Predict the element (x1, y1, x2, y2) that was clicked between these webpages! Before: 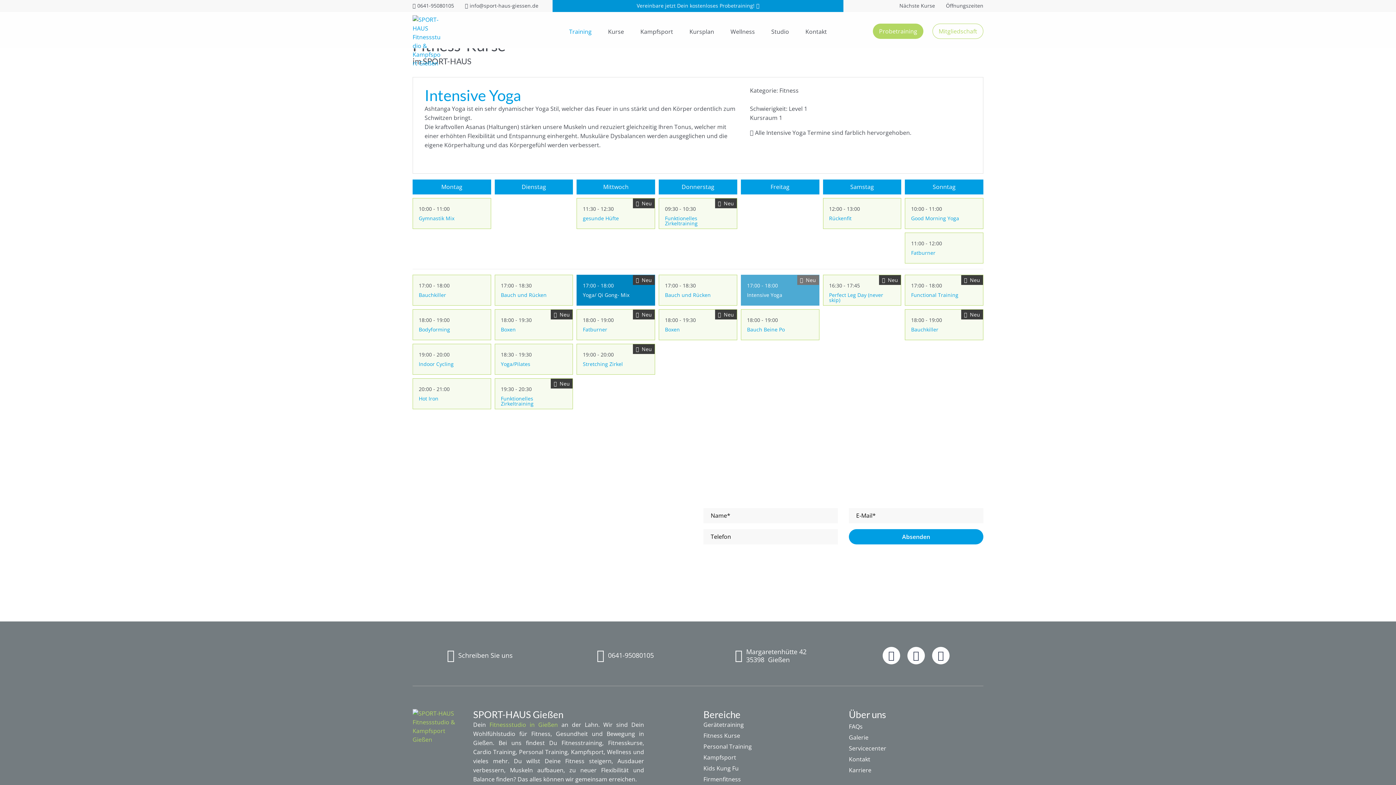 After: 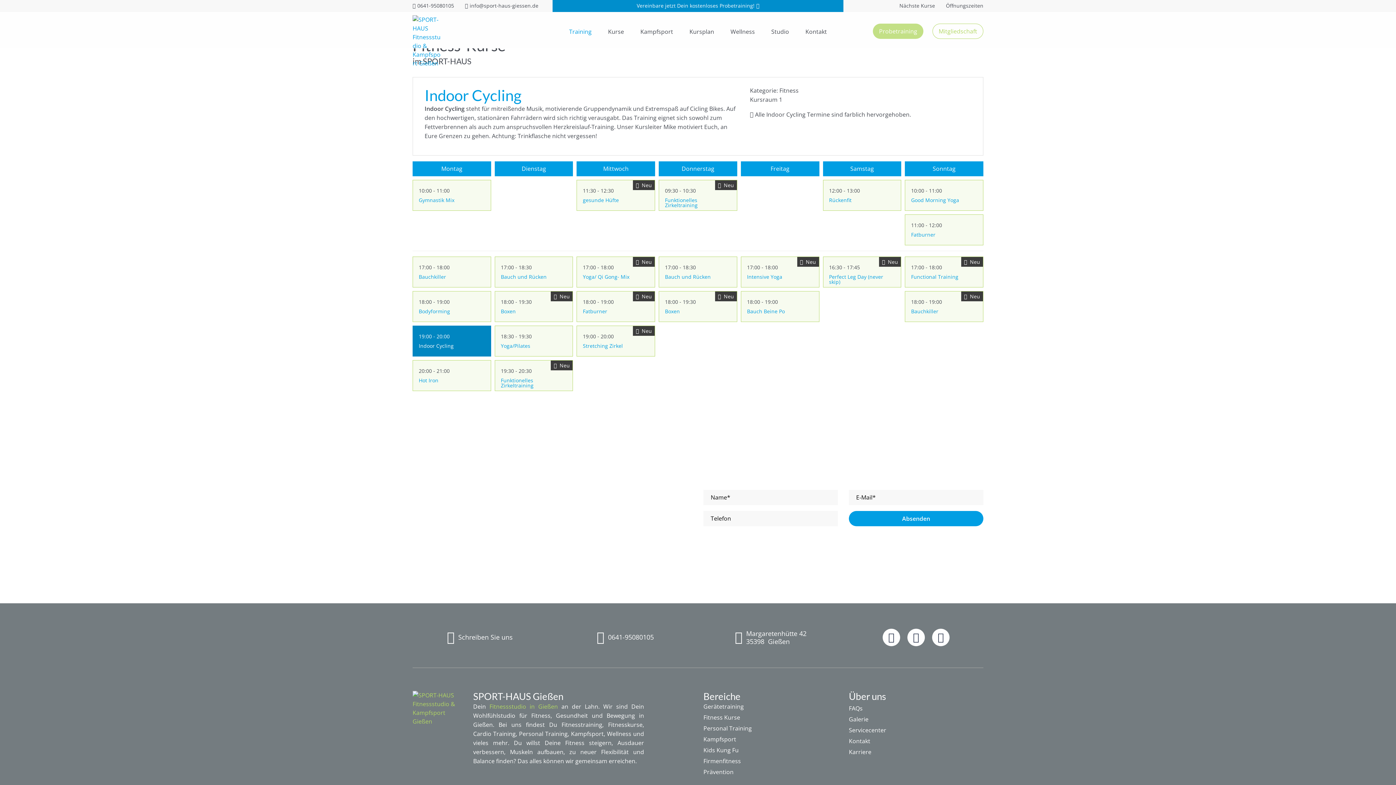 Action: bbox: (418, 360, 453, 367) label: Indoor Cycling